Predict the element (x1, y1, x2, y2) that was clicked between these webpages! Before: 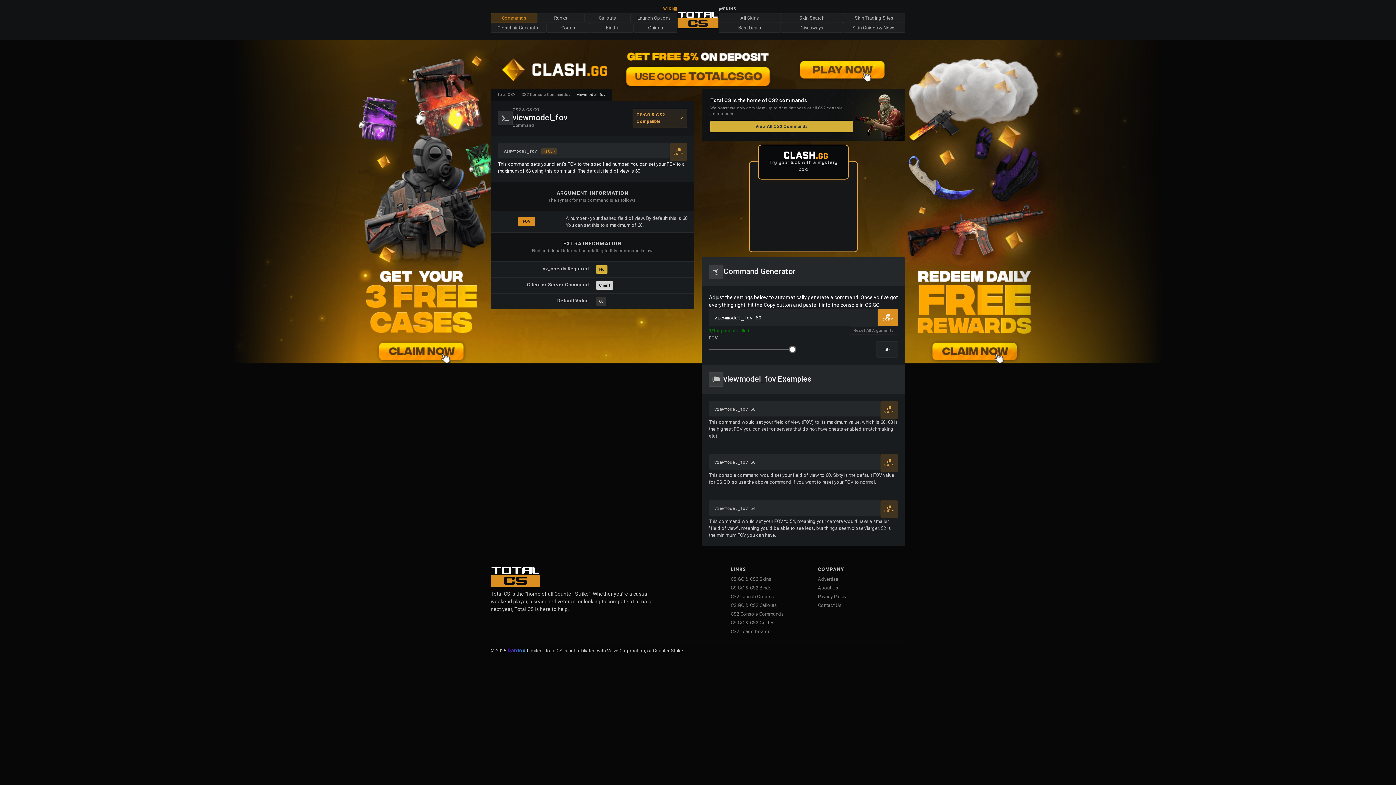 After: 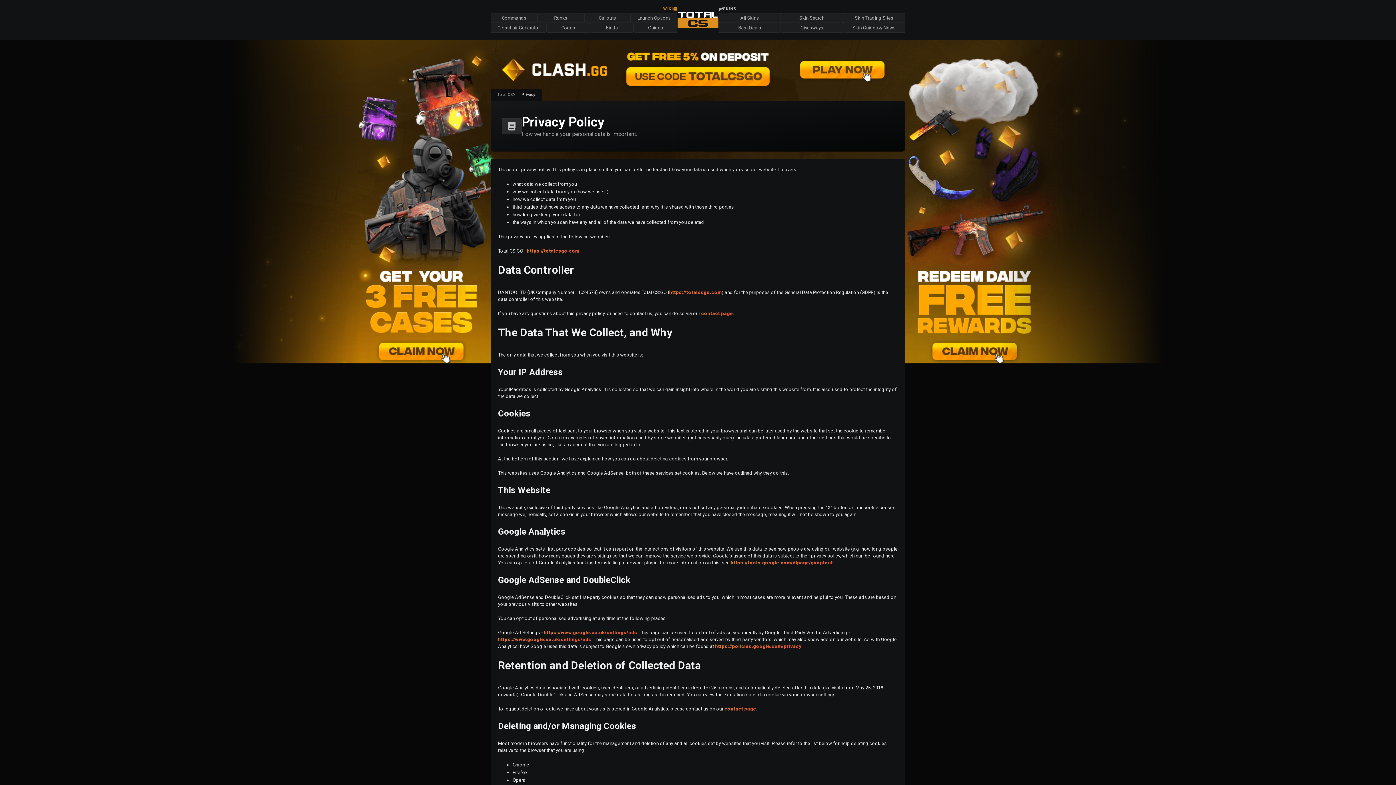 Action: label: Privacy Policy bbox: (818, 594, 846, 599)